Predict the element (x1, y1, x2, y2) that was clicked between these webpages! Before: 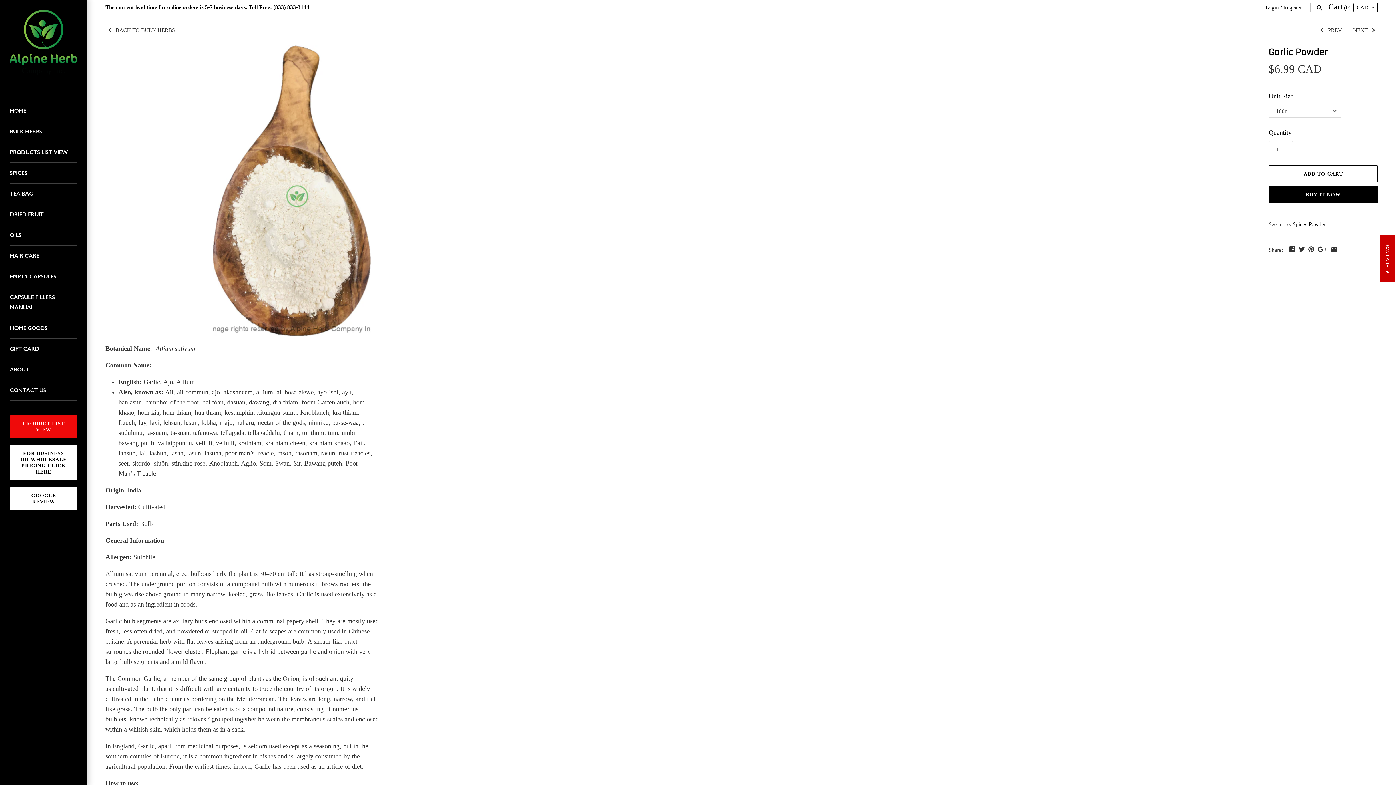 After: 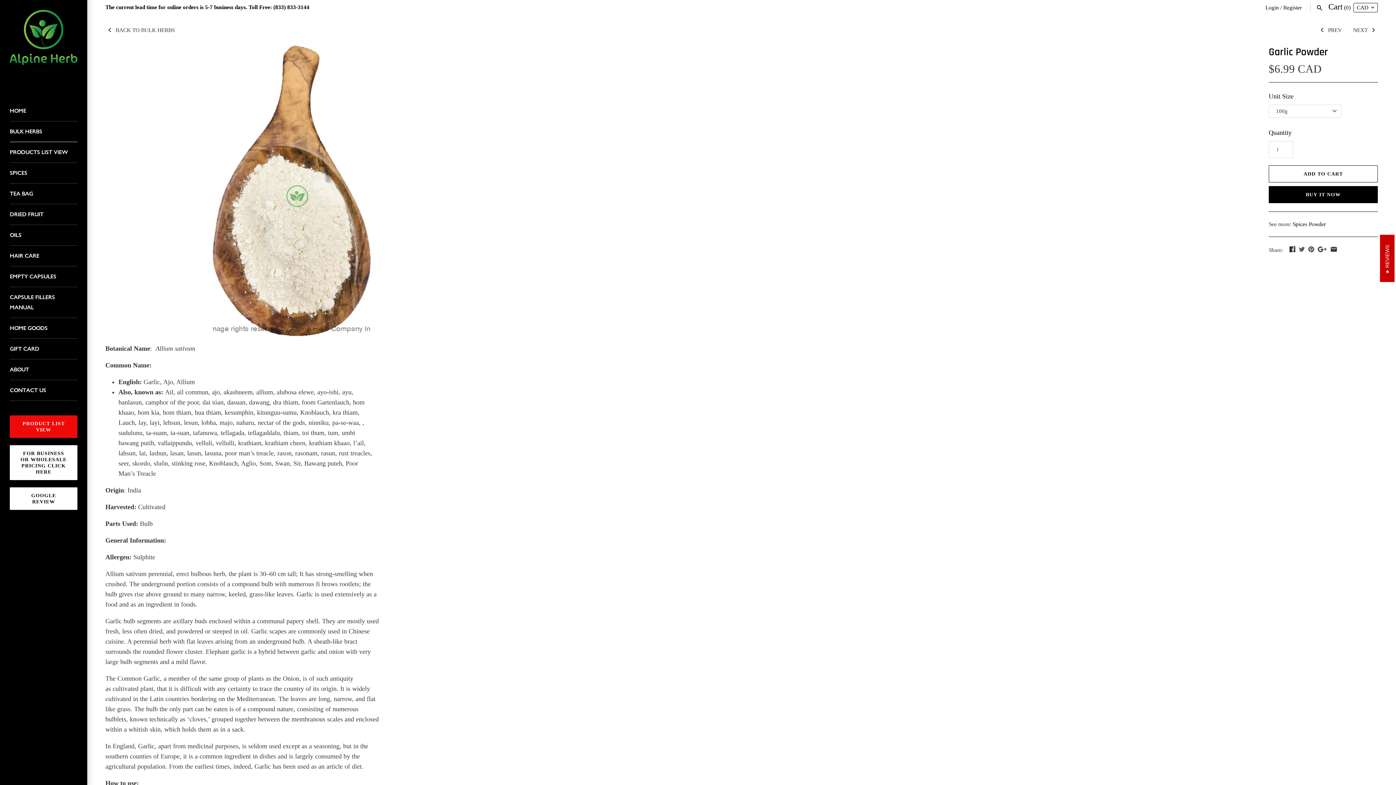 Action: bbox: (1299, 245, 1304, 252)